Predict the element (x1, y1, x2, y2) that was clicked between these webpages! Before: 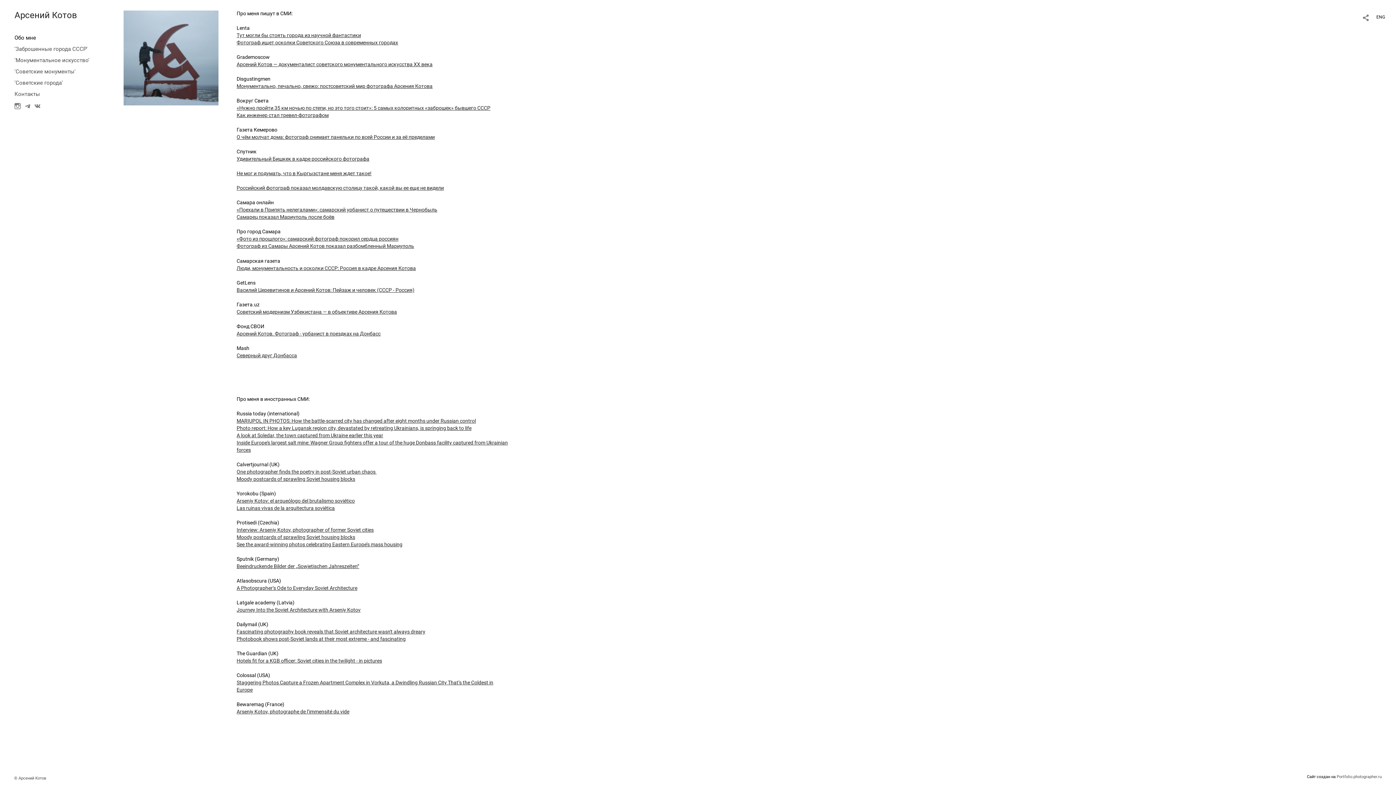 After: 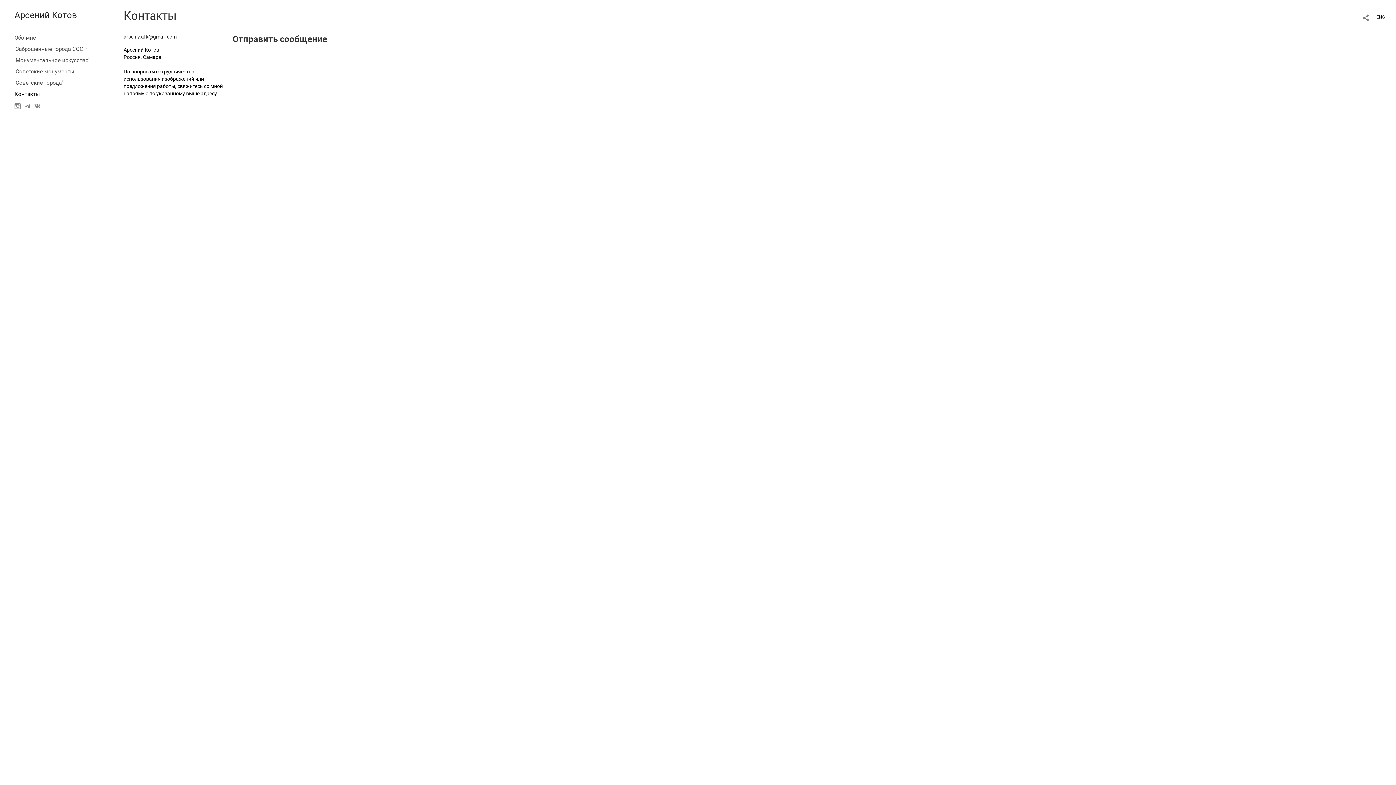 Action: label: Контакты bbox: (14, 90, 40, 97)